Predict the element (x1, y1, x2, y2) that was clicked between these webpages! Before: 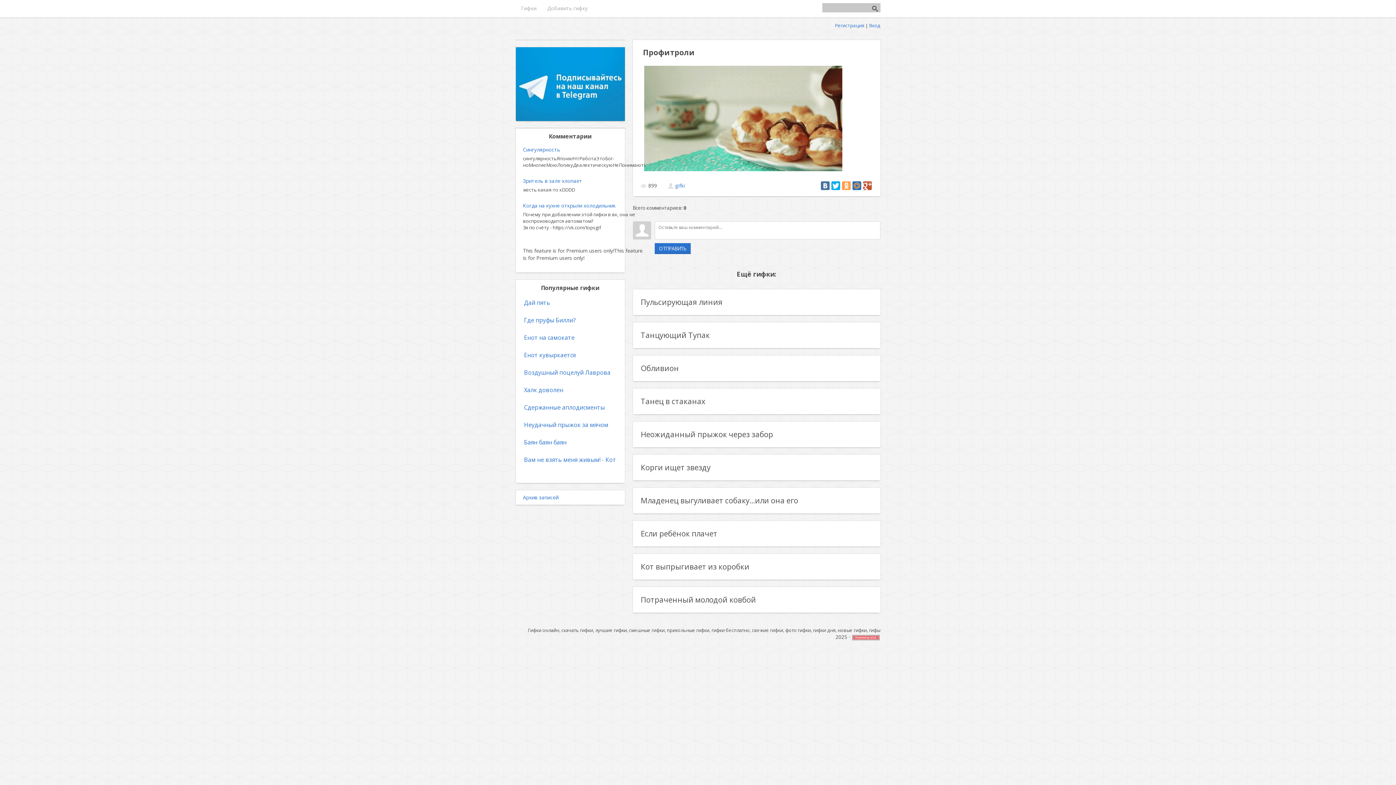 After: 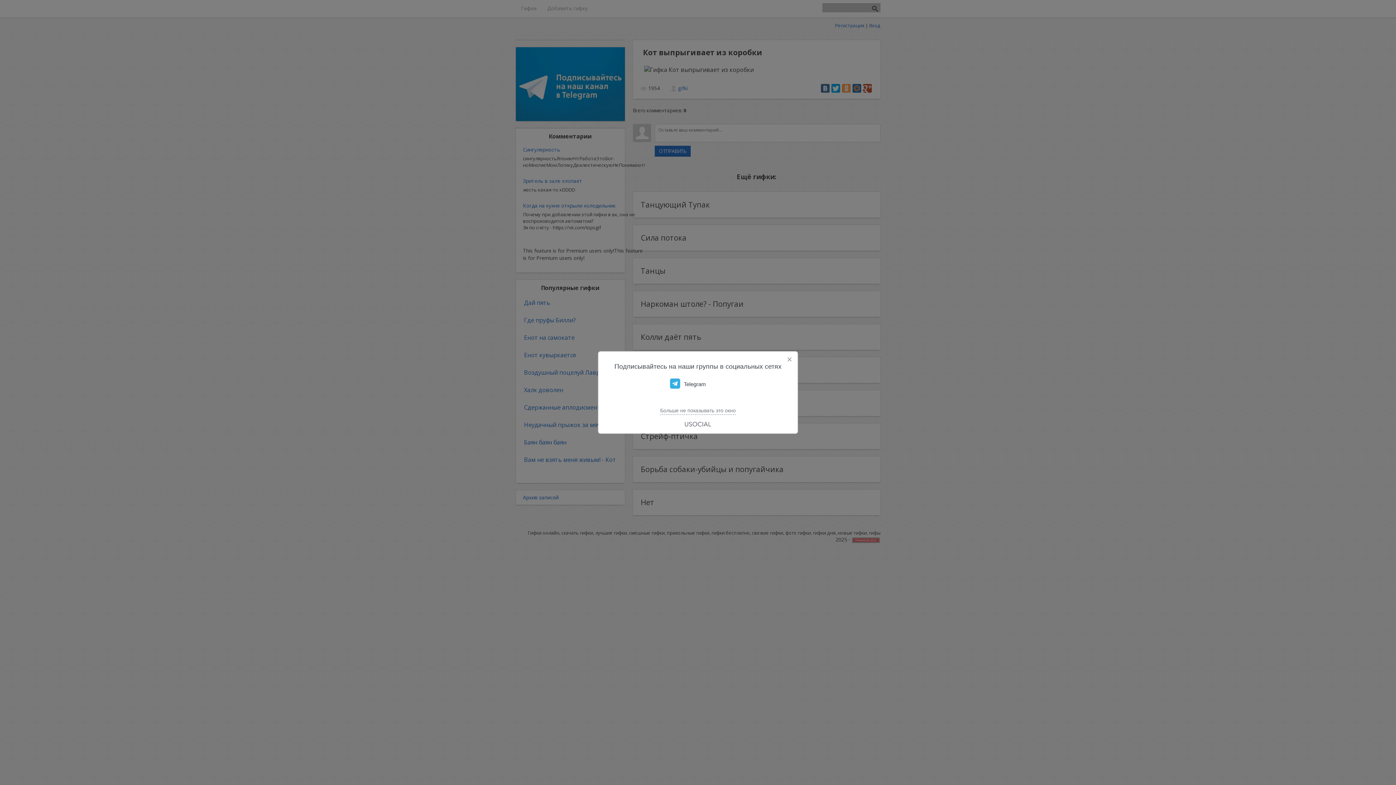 Action: label: Кот выпрыгивает из коробки bbox: (640, 561, 749, 572)